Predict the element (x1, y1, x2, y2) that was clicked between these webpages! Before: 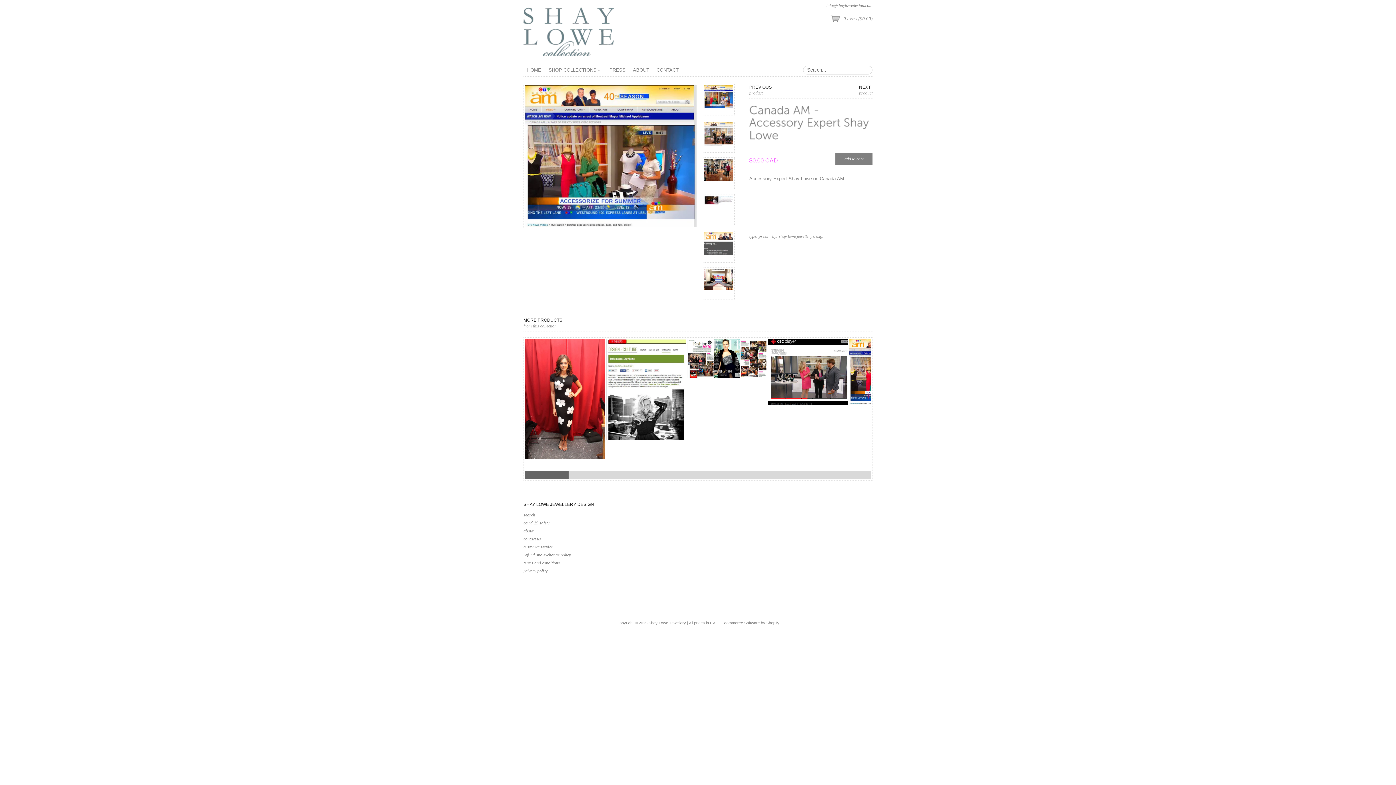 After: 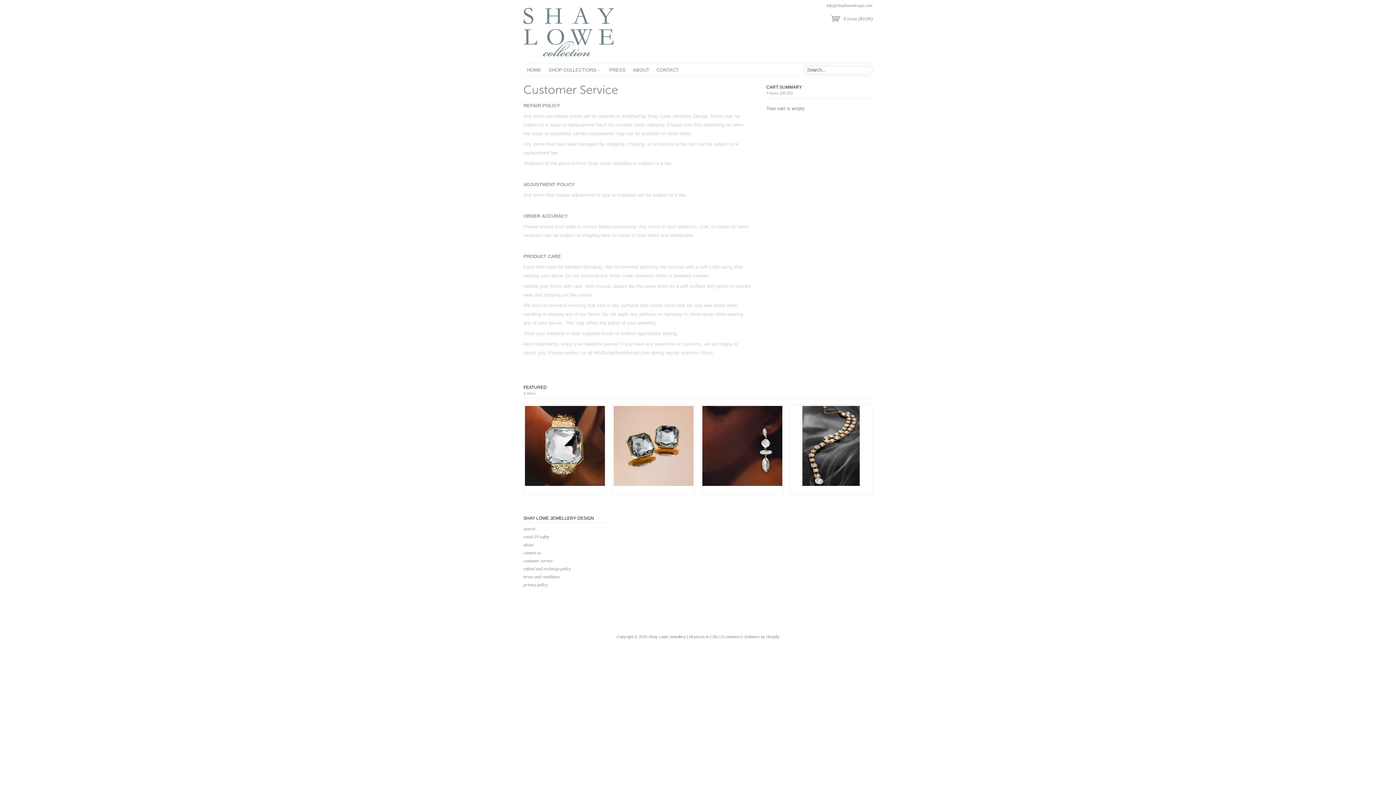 Action: label: customer service bbox: (523, 543, 606, 551)